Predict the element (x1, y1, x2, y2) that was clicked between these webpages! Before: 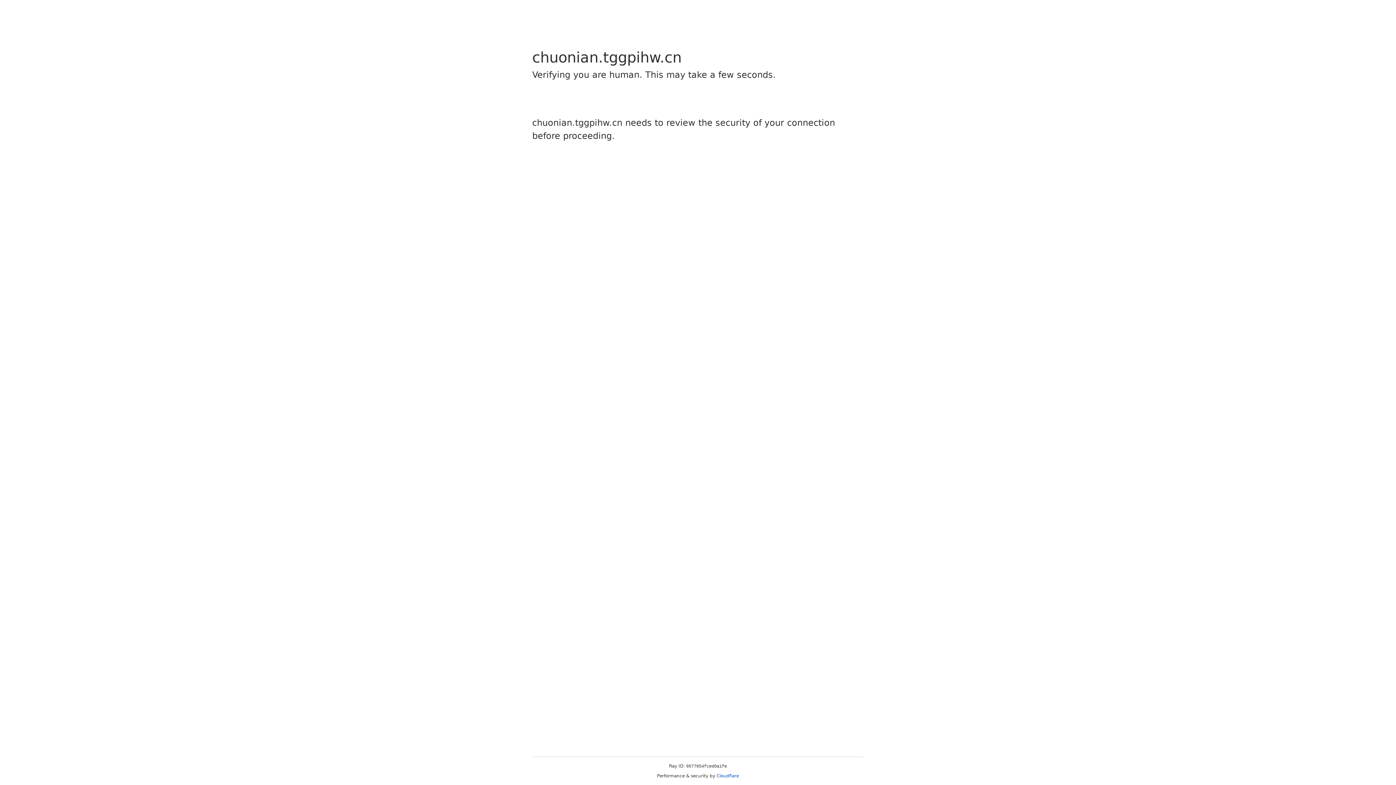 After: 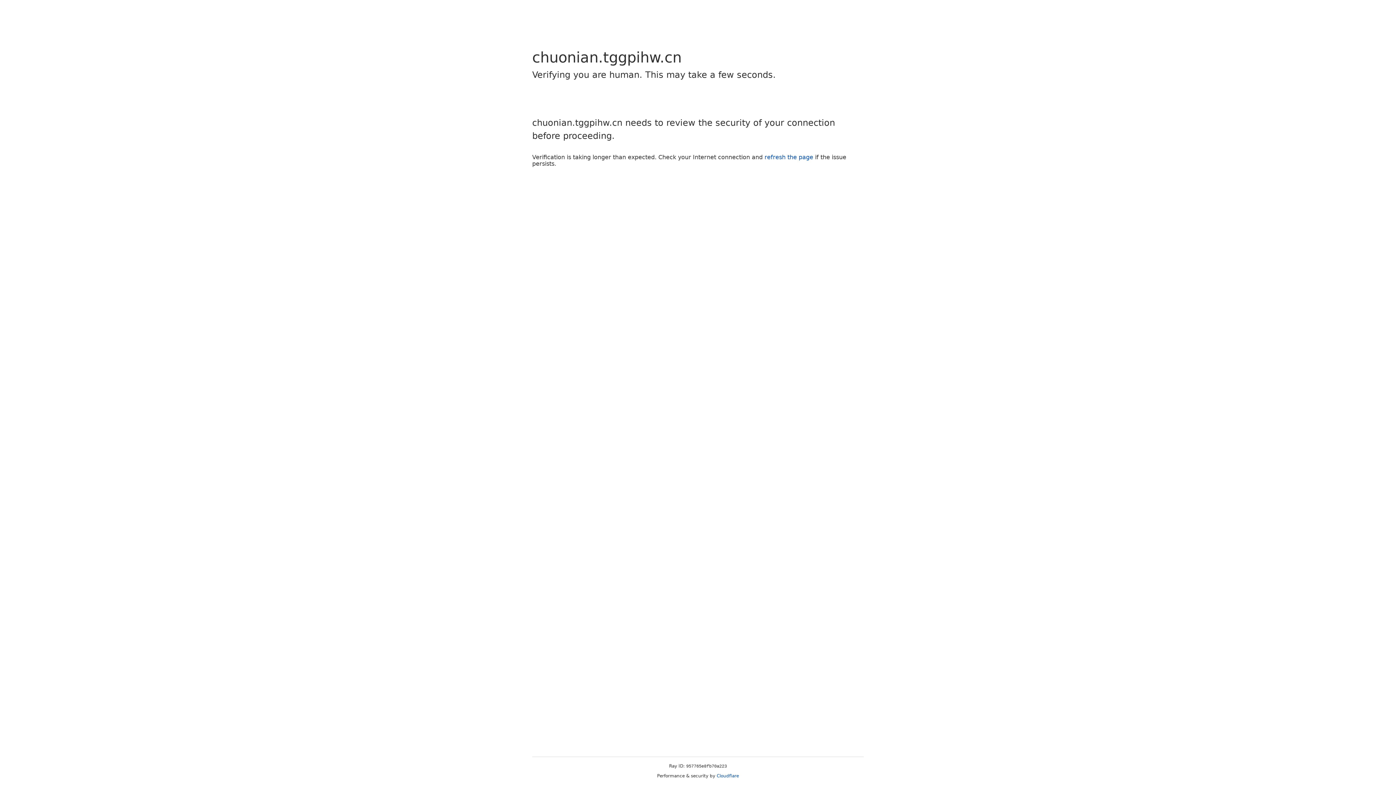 Action: label: Cloudflare bbox: (716, 773, 739, 778)